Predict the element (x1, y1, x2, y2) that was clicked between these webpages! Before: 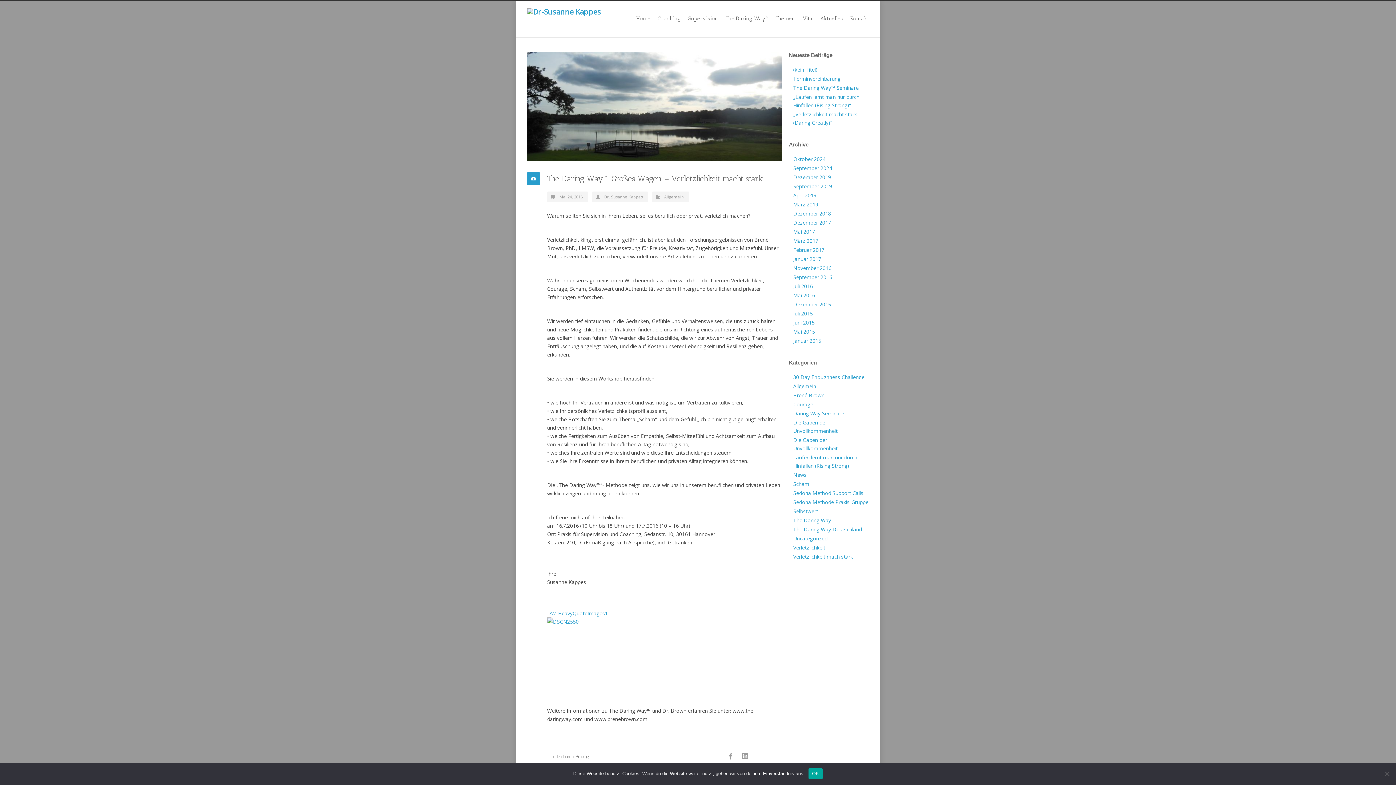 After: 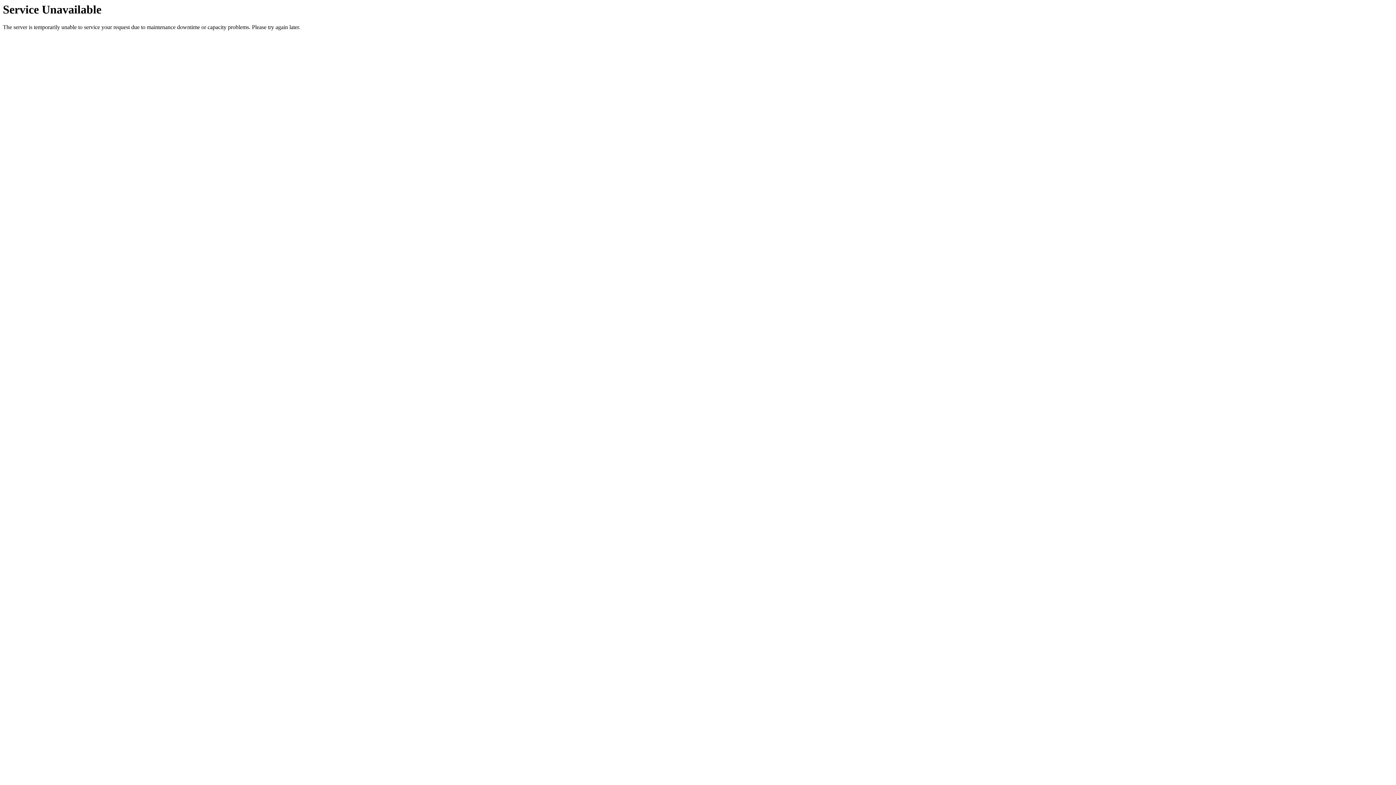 Action: bbox: (793, 255, 821, 262) label: Januar 2017